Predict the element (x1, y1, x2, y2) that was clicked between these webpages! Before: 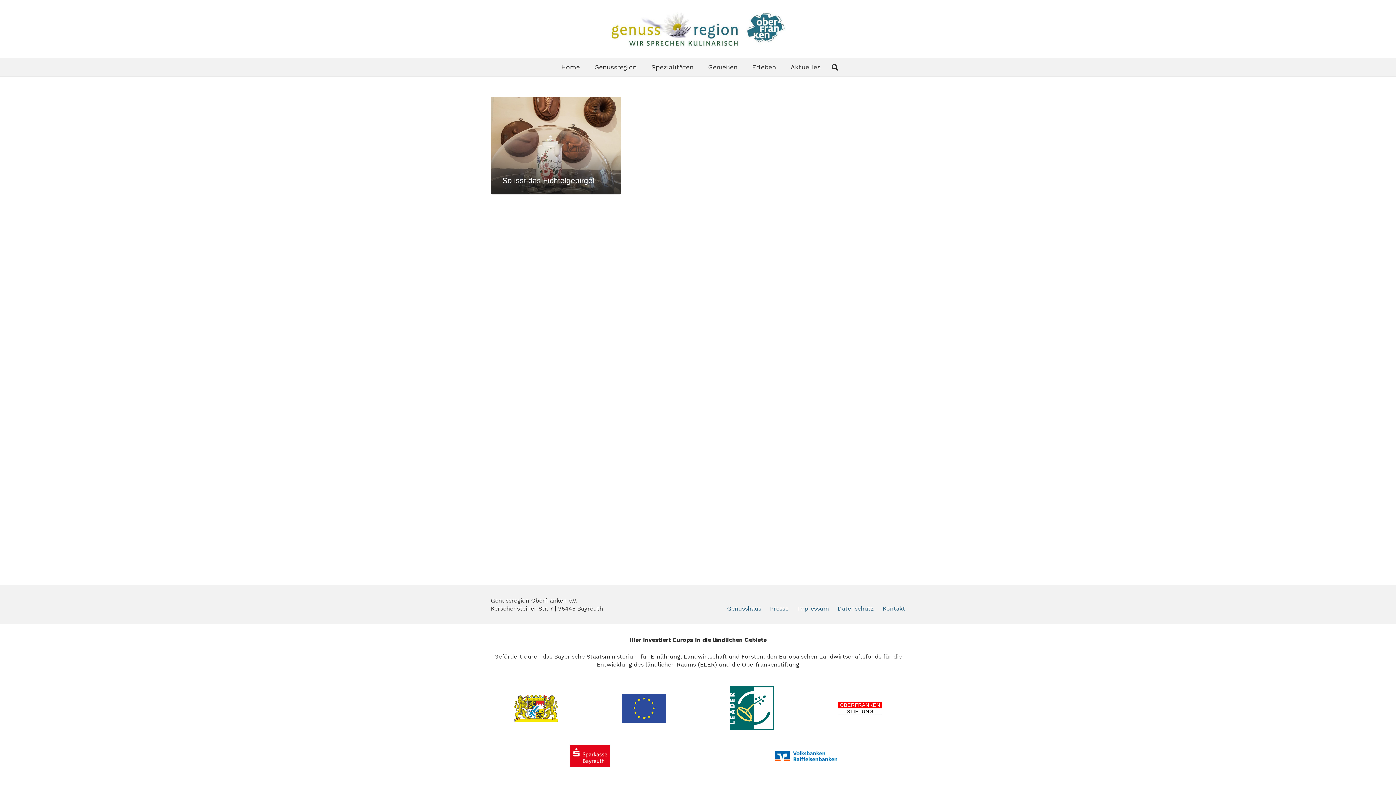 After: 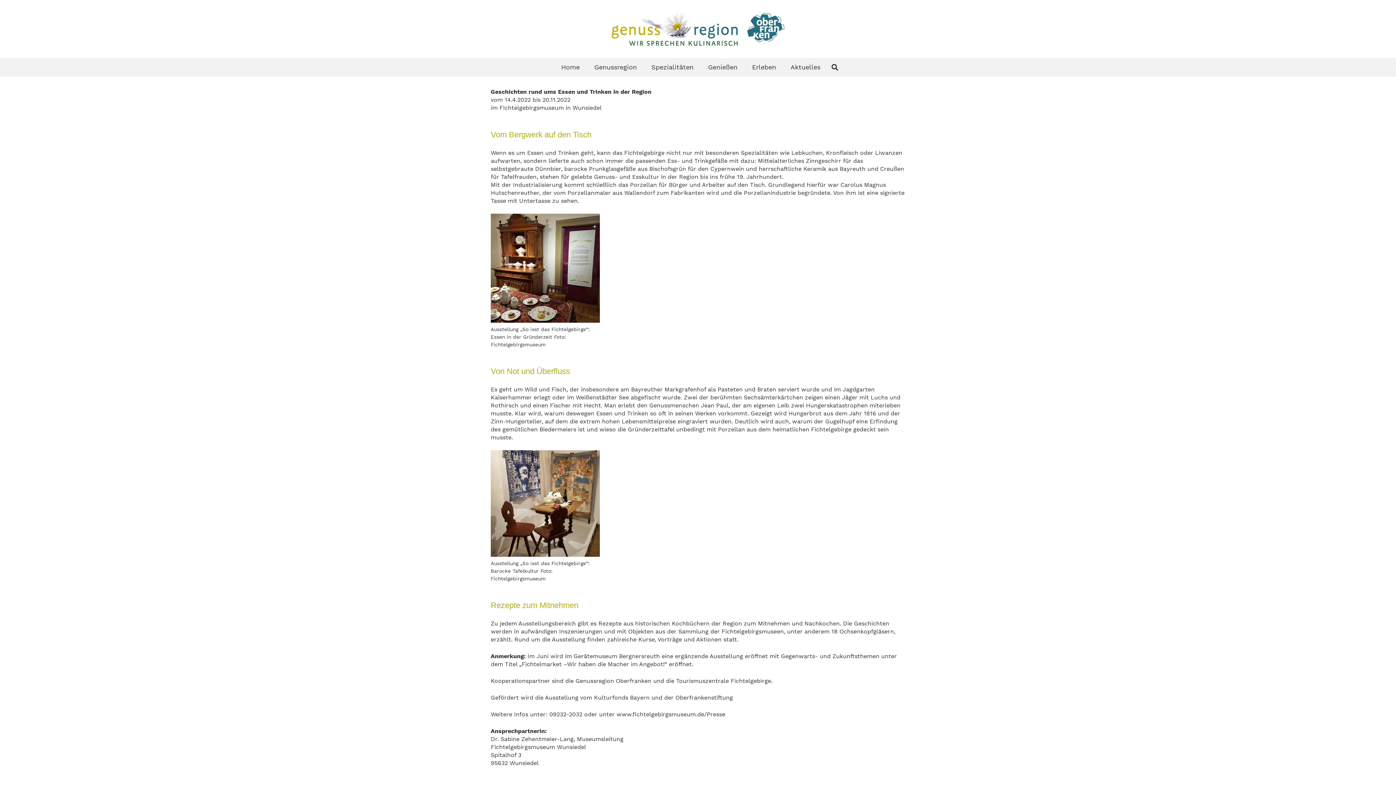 Action: label: So isst das Fichtelgebirge! bbox: (490, 96, 621, 194)